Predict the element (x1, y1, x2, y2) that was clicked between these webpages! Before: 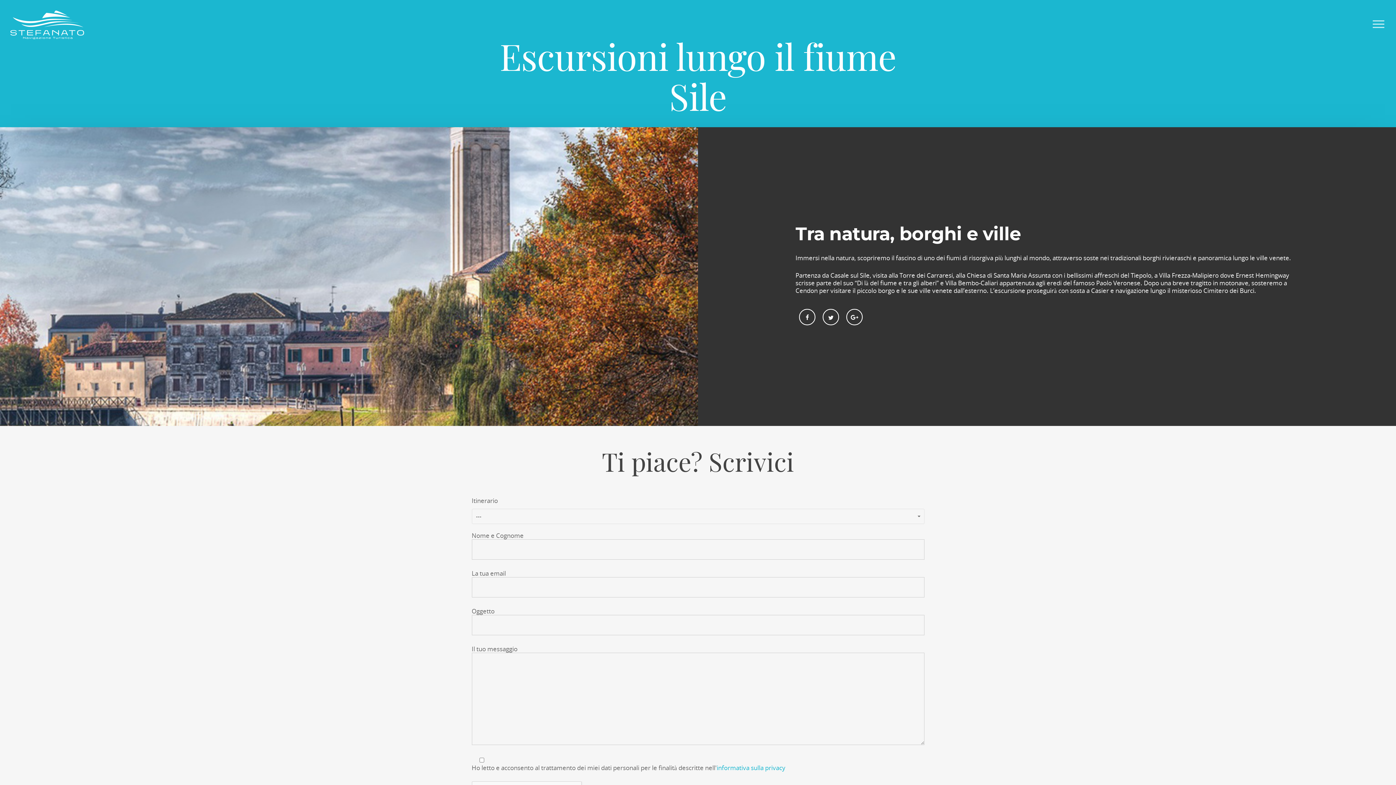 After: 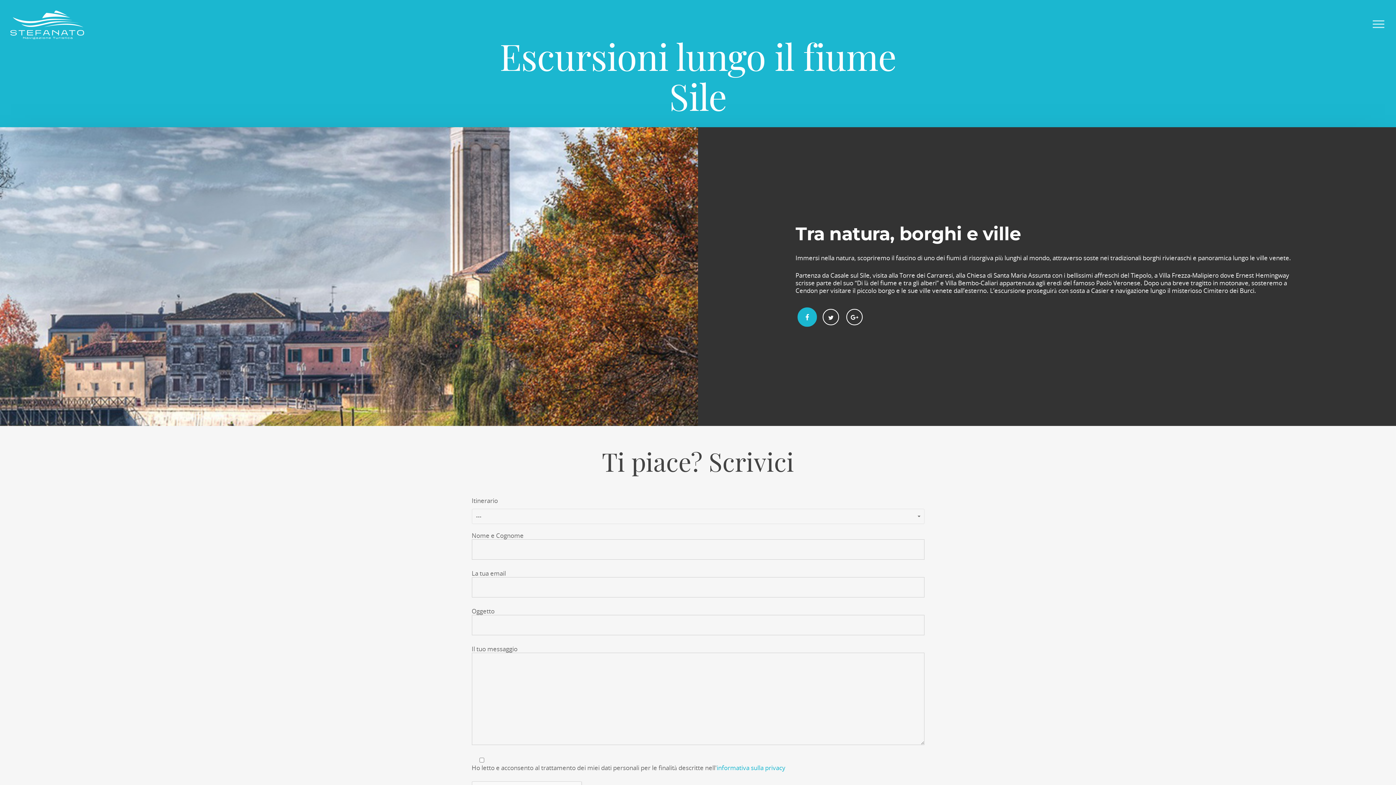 Action: bbox: (799, 309, 815, 325)